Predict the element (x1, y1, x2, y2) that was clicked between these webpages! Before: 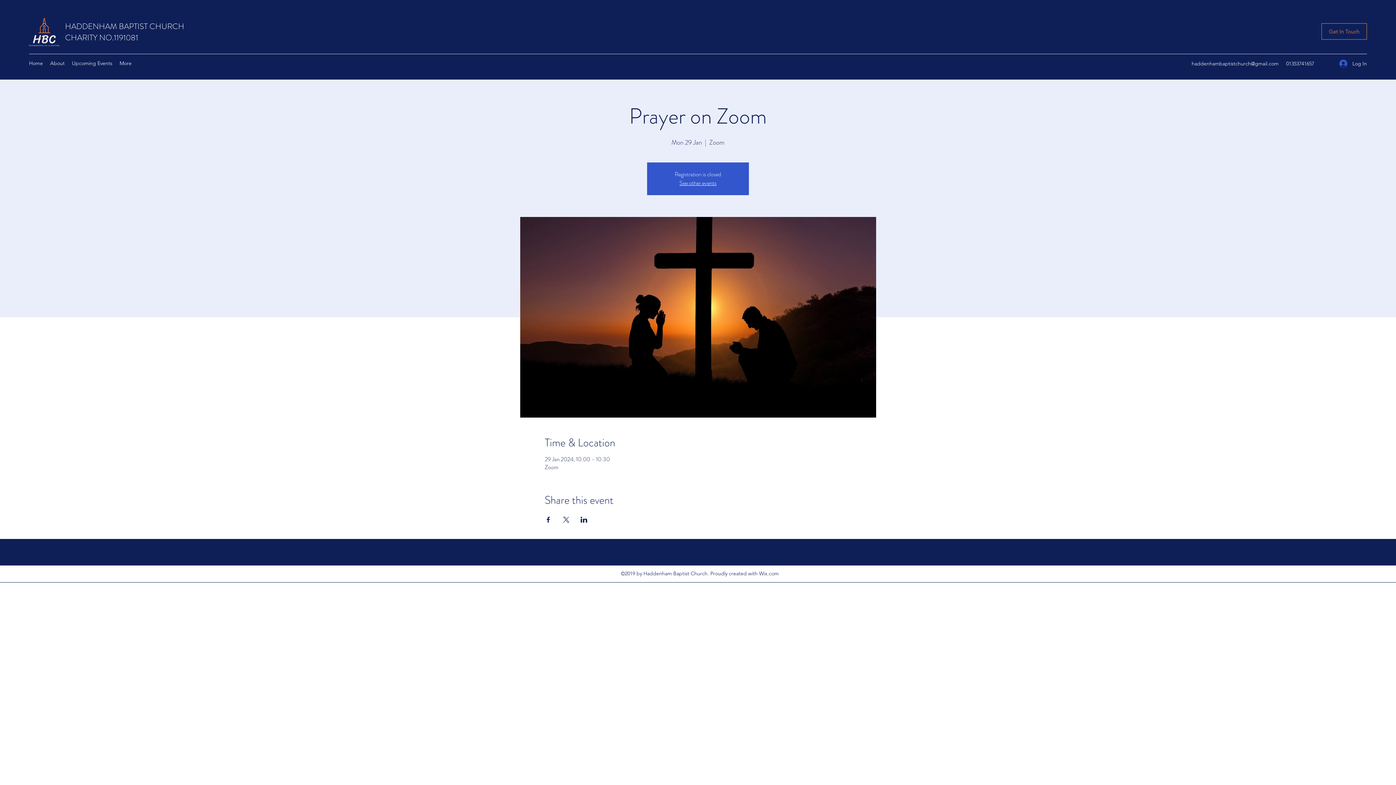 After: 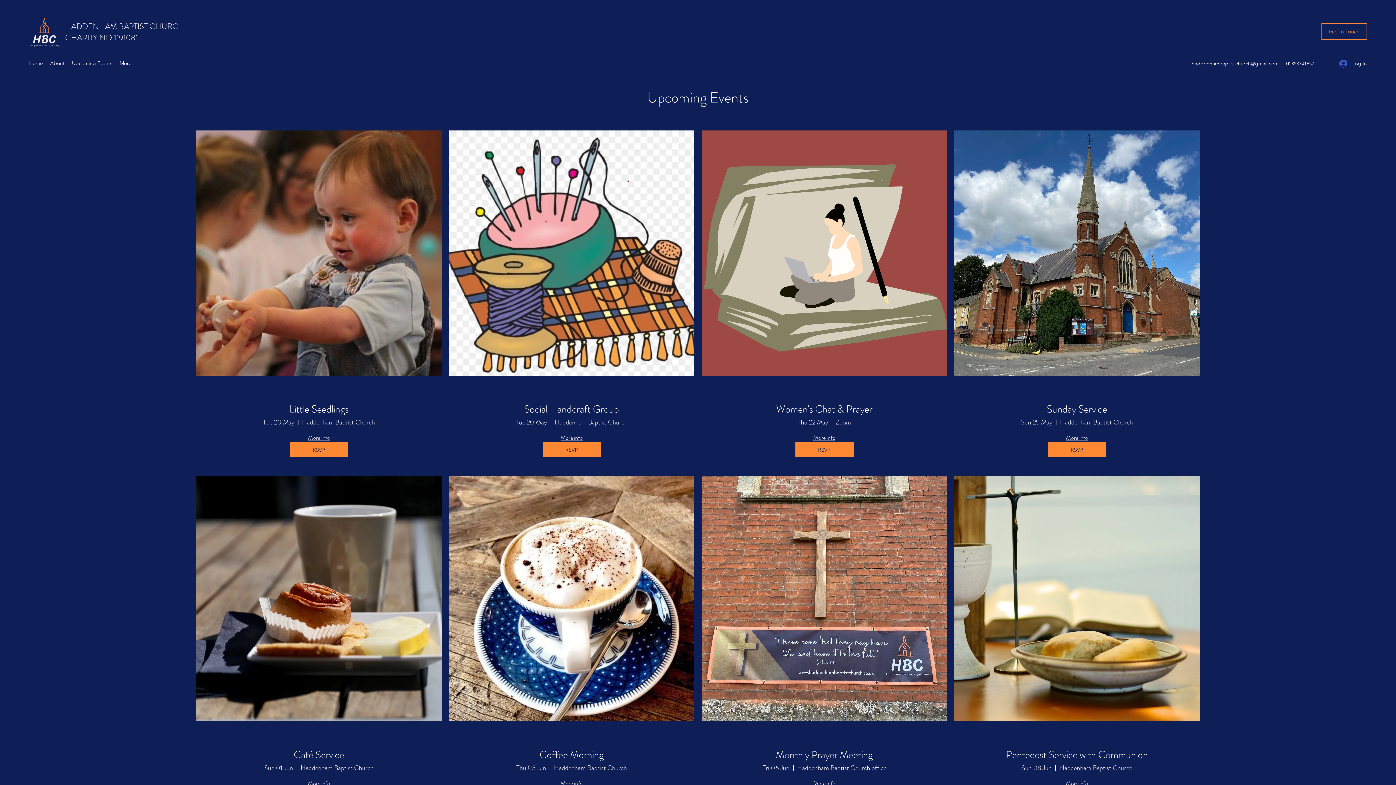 Action: label: Upcoming Events bbox: (68, 57, 116, 68)